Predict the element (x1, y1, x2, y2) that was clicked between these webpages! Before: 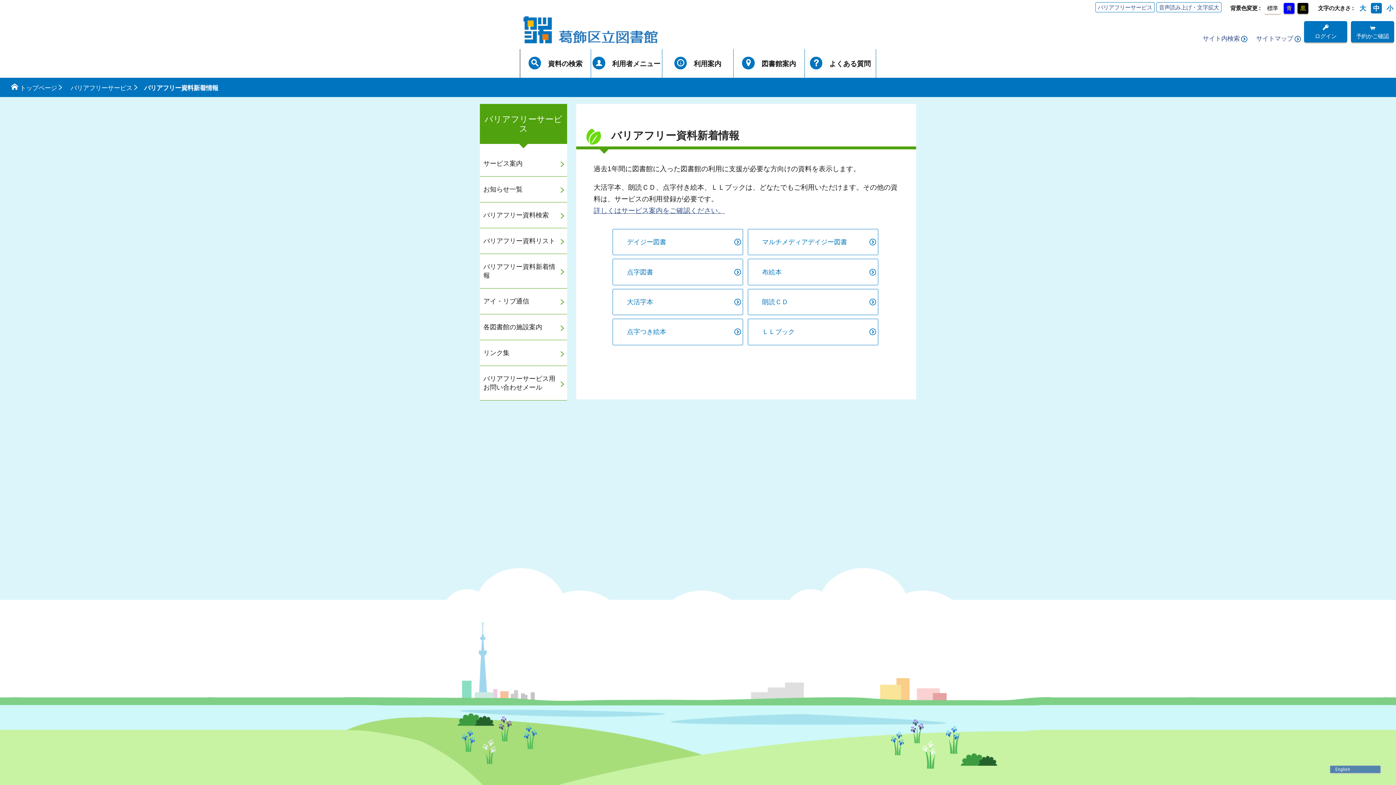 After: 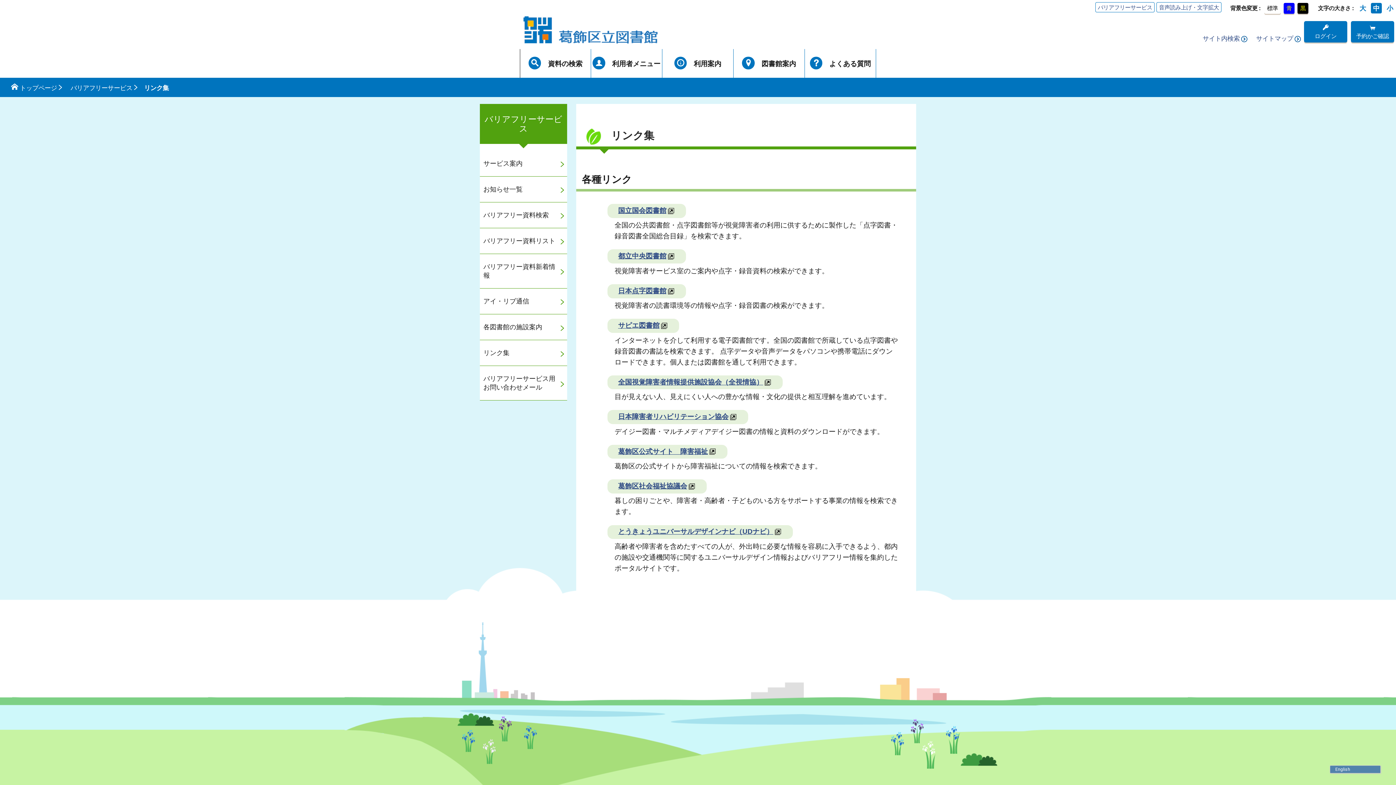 Action: label: リンク集 bbox: (480, 340, 567, 366)